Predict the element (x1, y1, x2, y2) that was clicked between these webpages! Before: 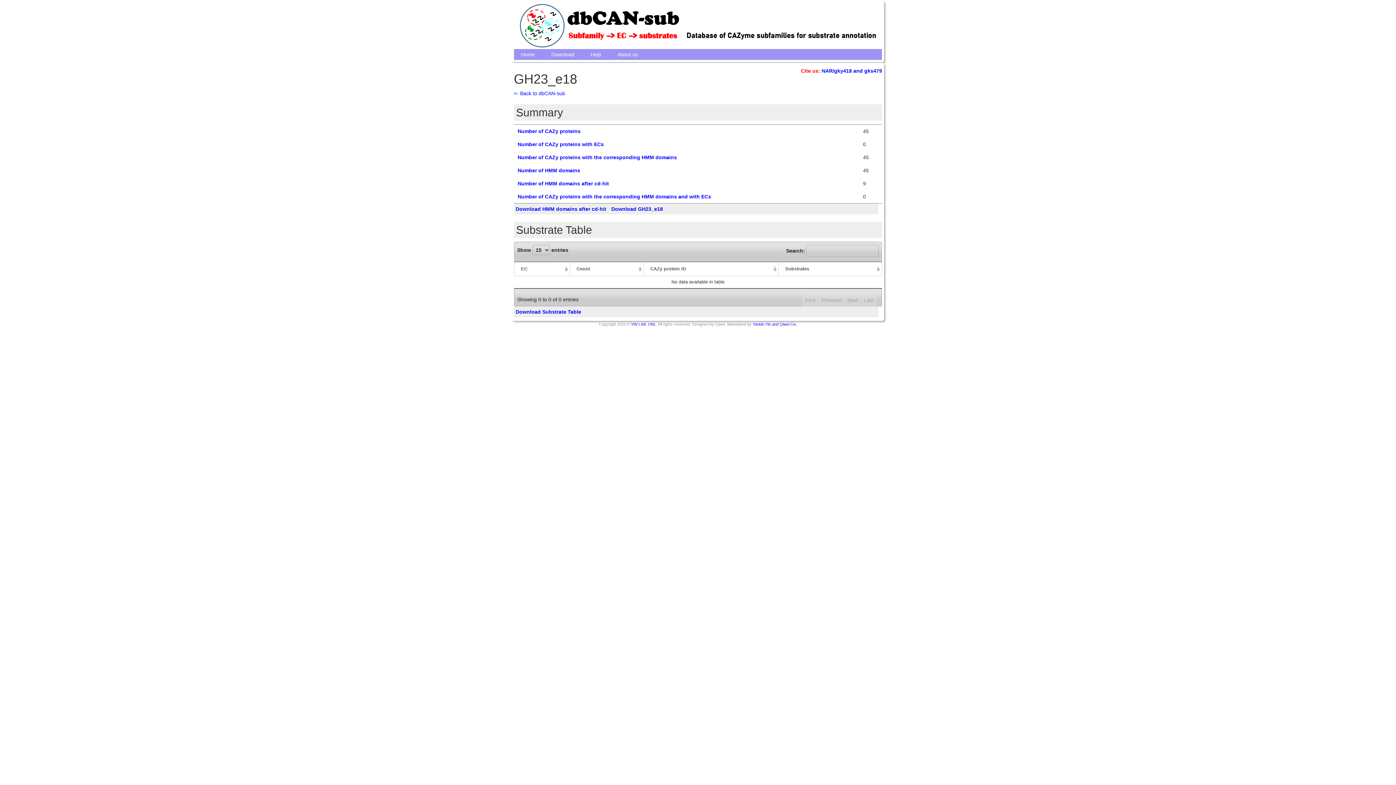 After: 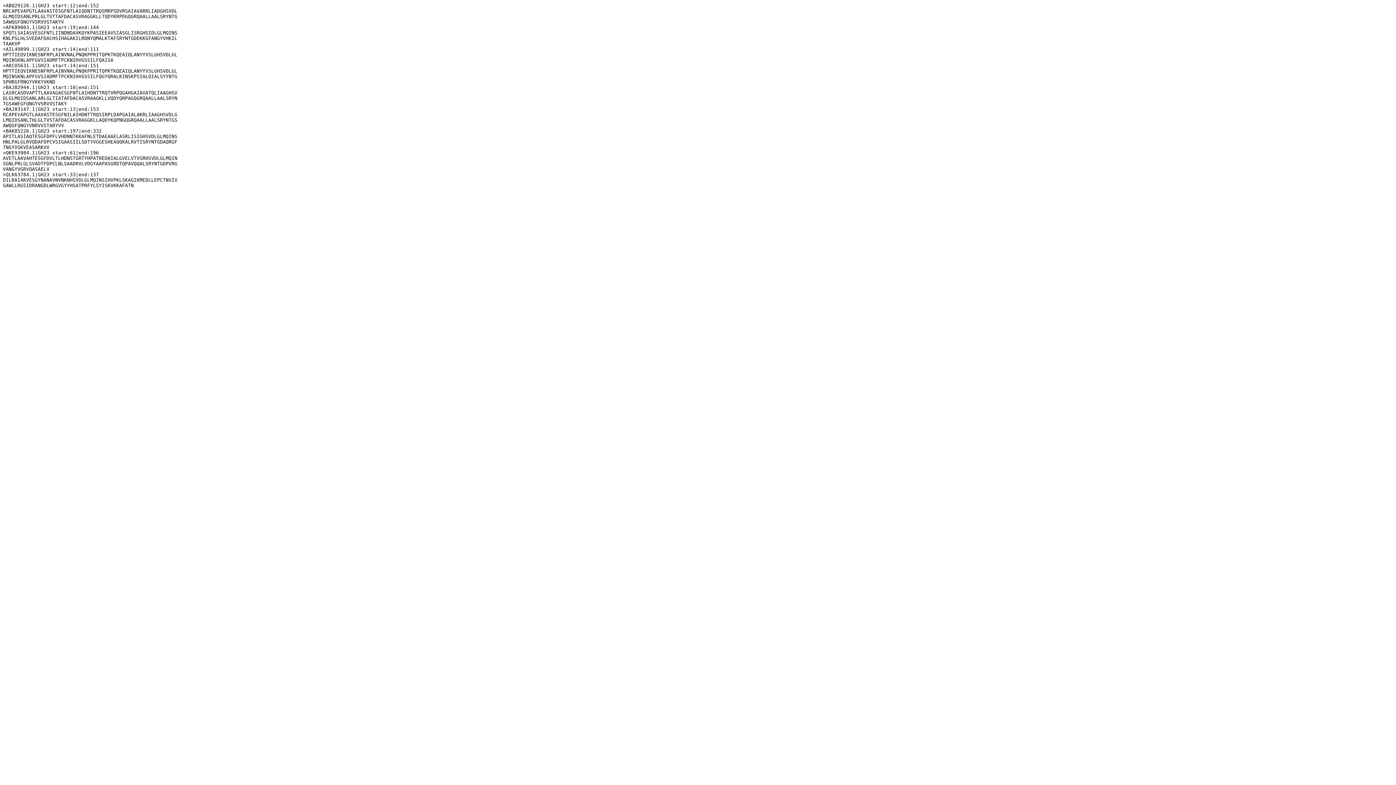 Action: label: Number of HMM domains after cd-hit bbox: (517, 180, 609, 186)